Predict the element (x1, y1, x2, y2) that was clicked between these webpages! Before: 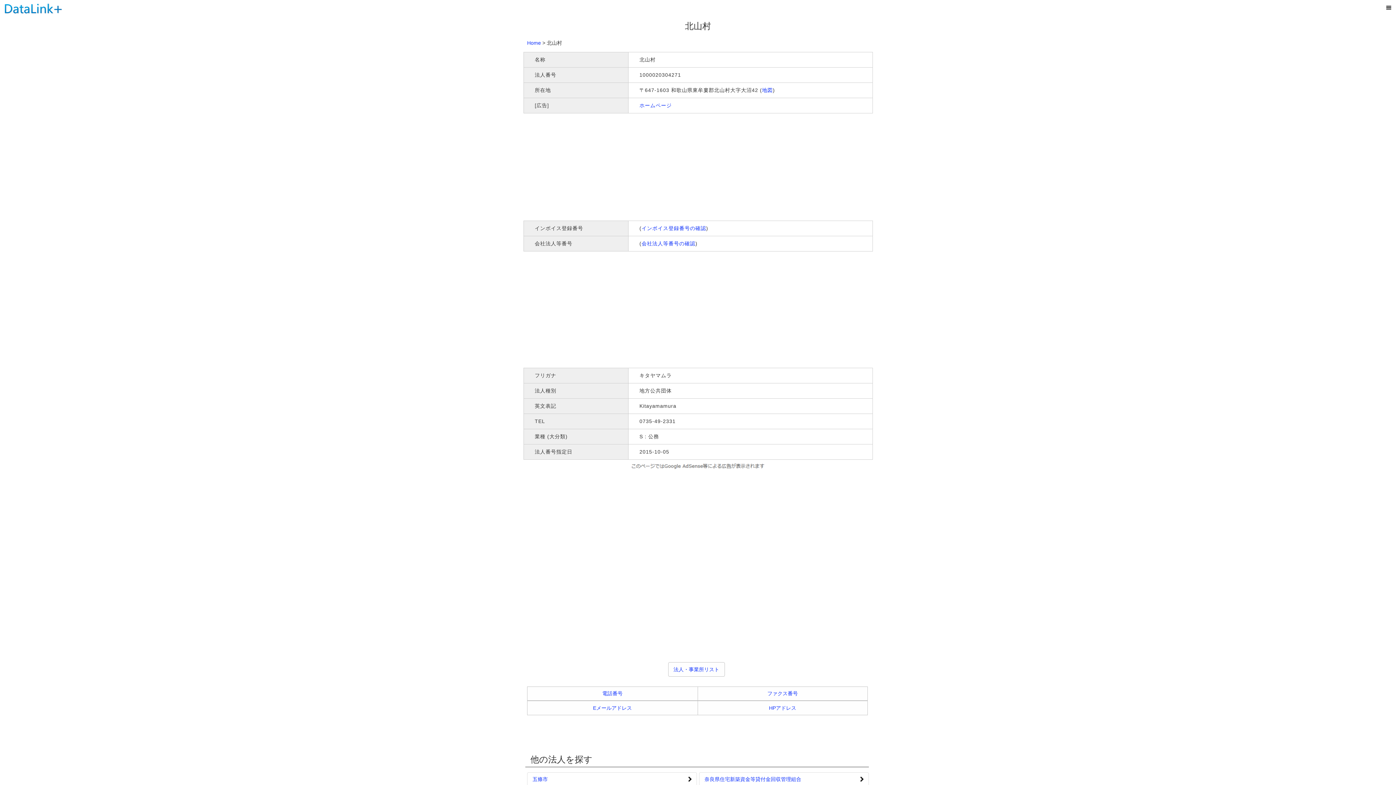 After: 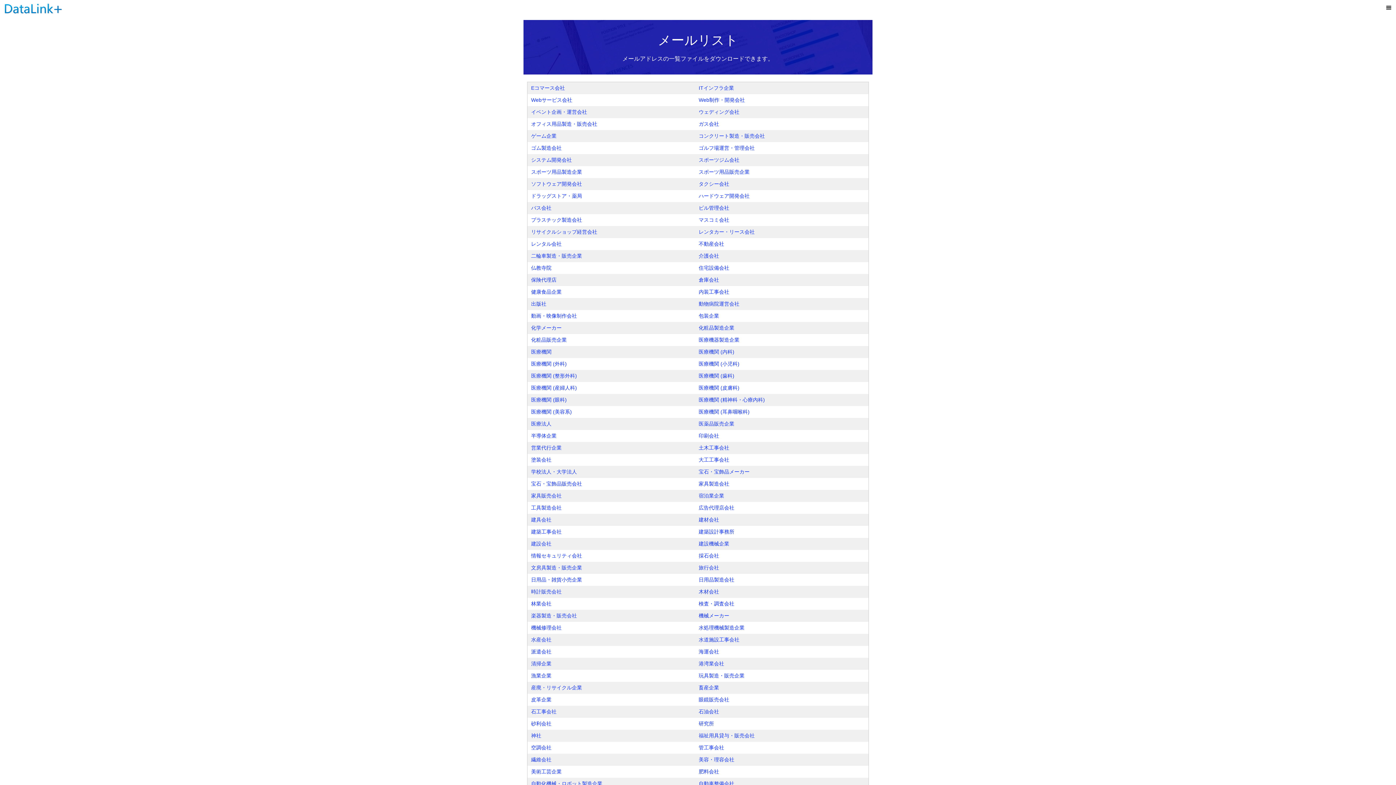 Action: label: Eメールアドレス bbox: (527, 701, 697, 715)